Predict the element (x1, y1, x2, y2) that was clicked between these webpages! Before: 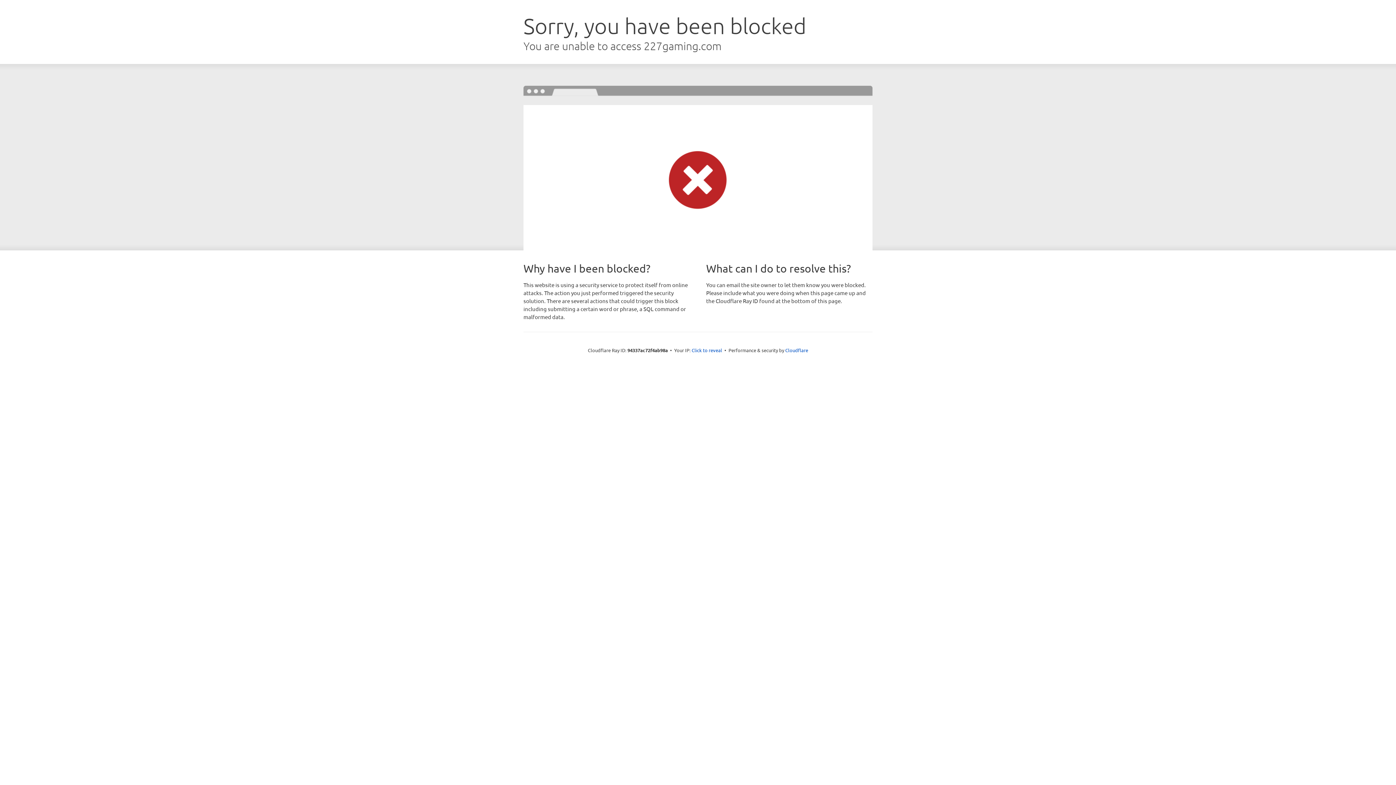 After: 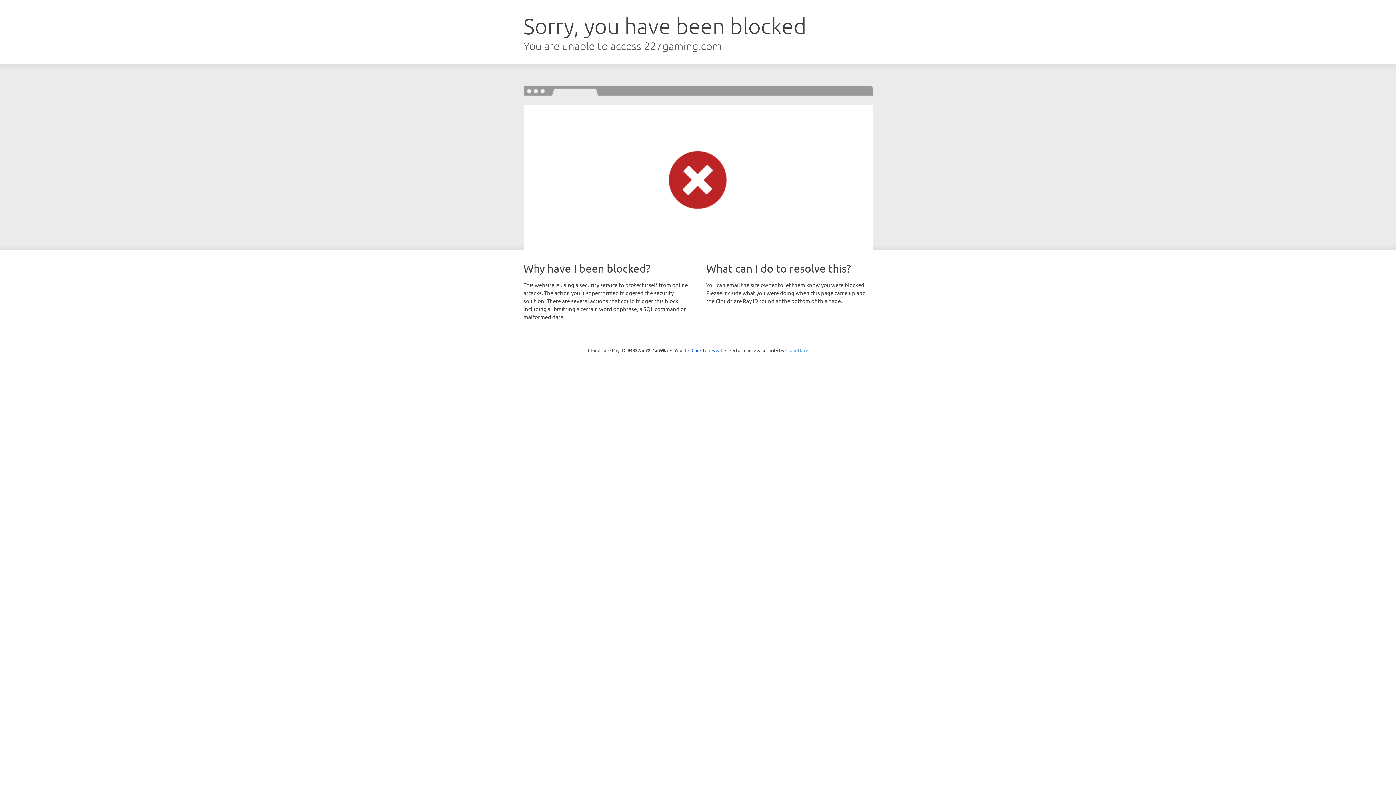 Action: label: Cloudflare bbox: (785, 347, 808, 353)